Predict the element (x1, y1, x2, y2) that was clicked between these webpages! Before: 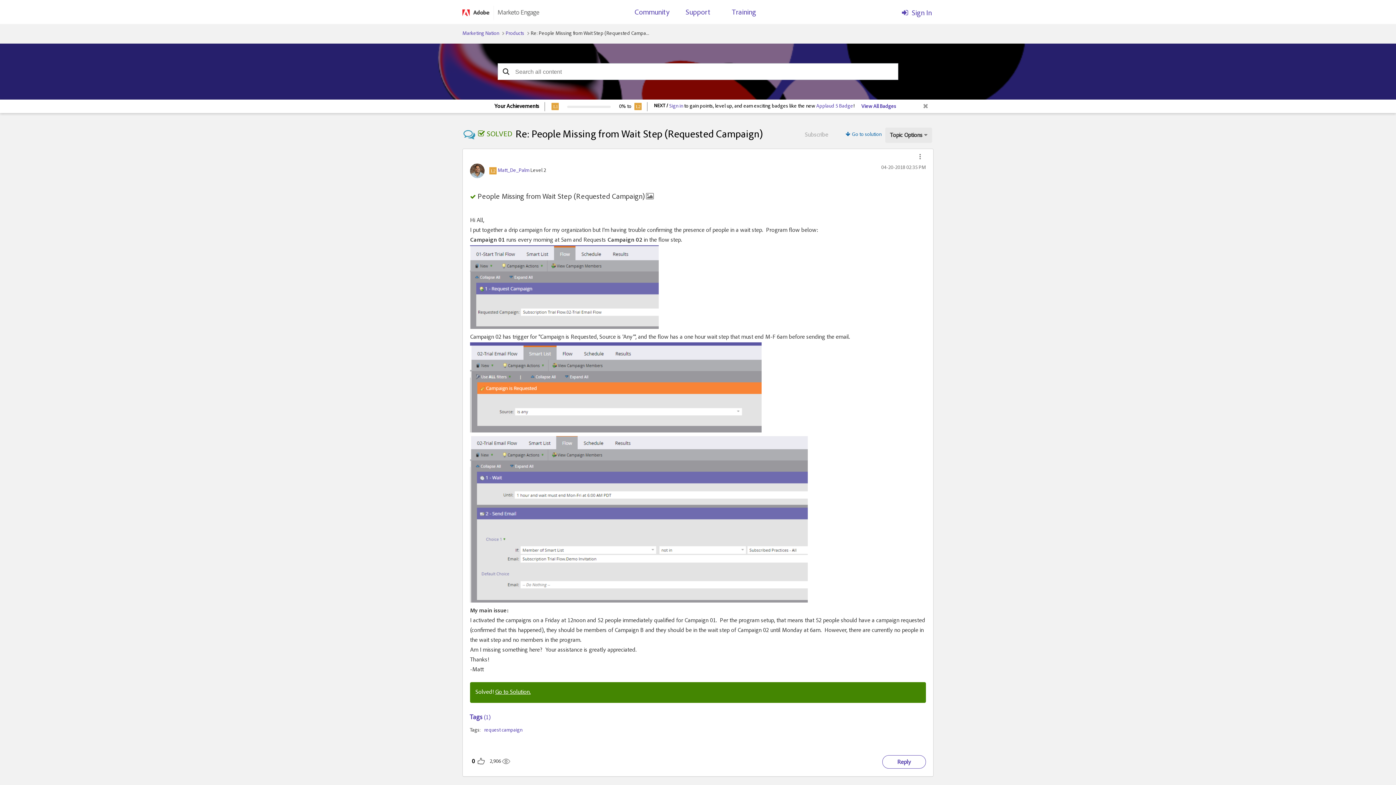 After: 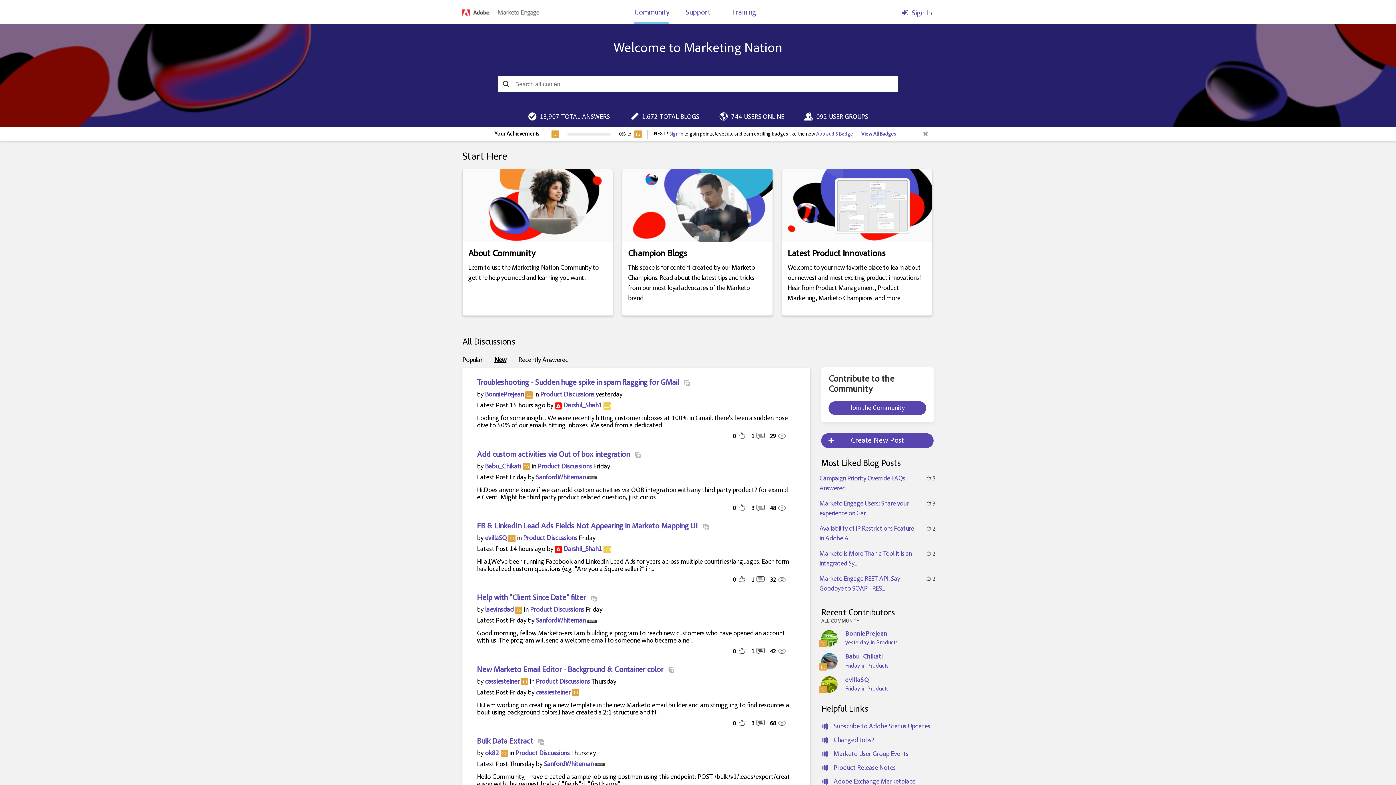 Action: bbox: (634, 5, 669, 23) label: Community